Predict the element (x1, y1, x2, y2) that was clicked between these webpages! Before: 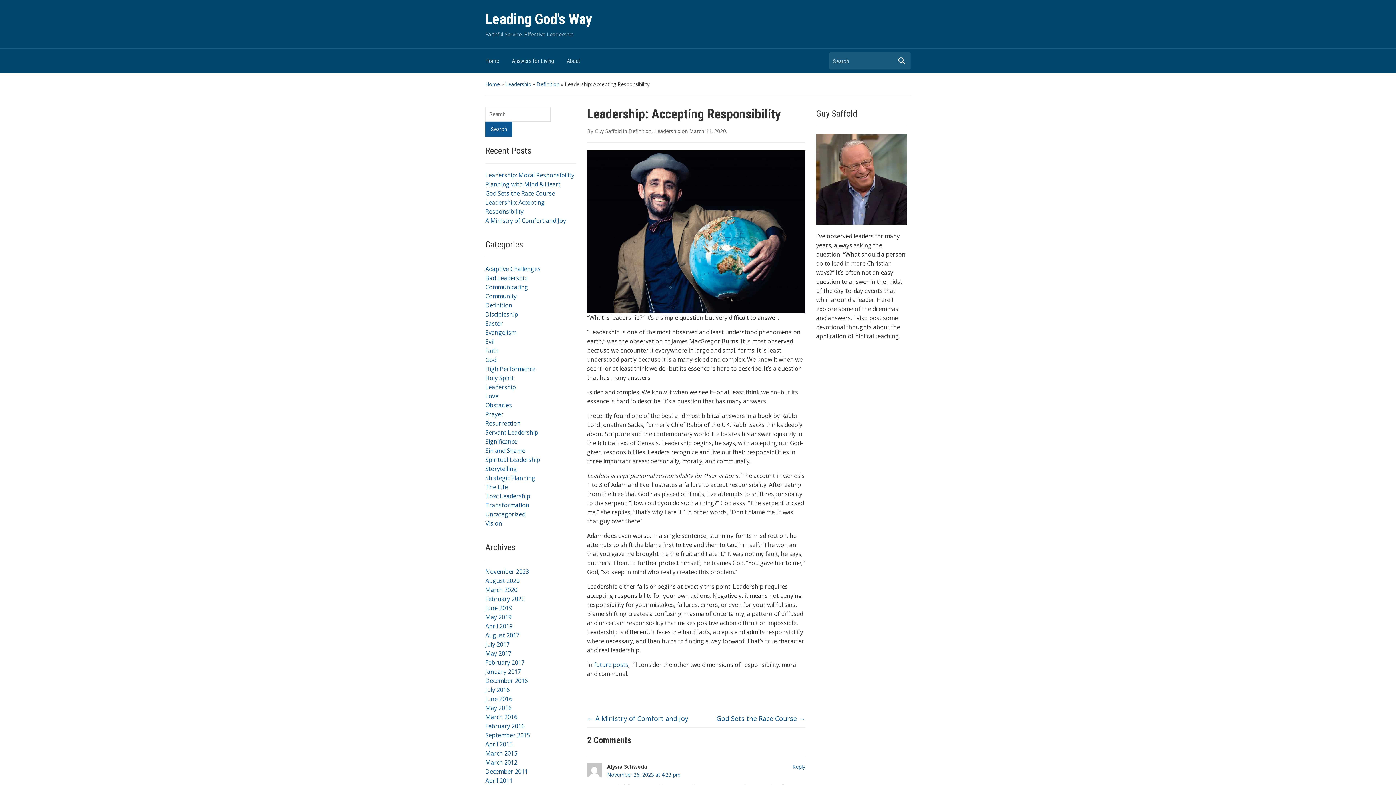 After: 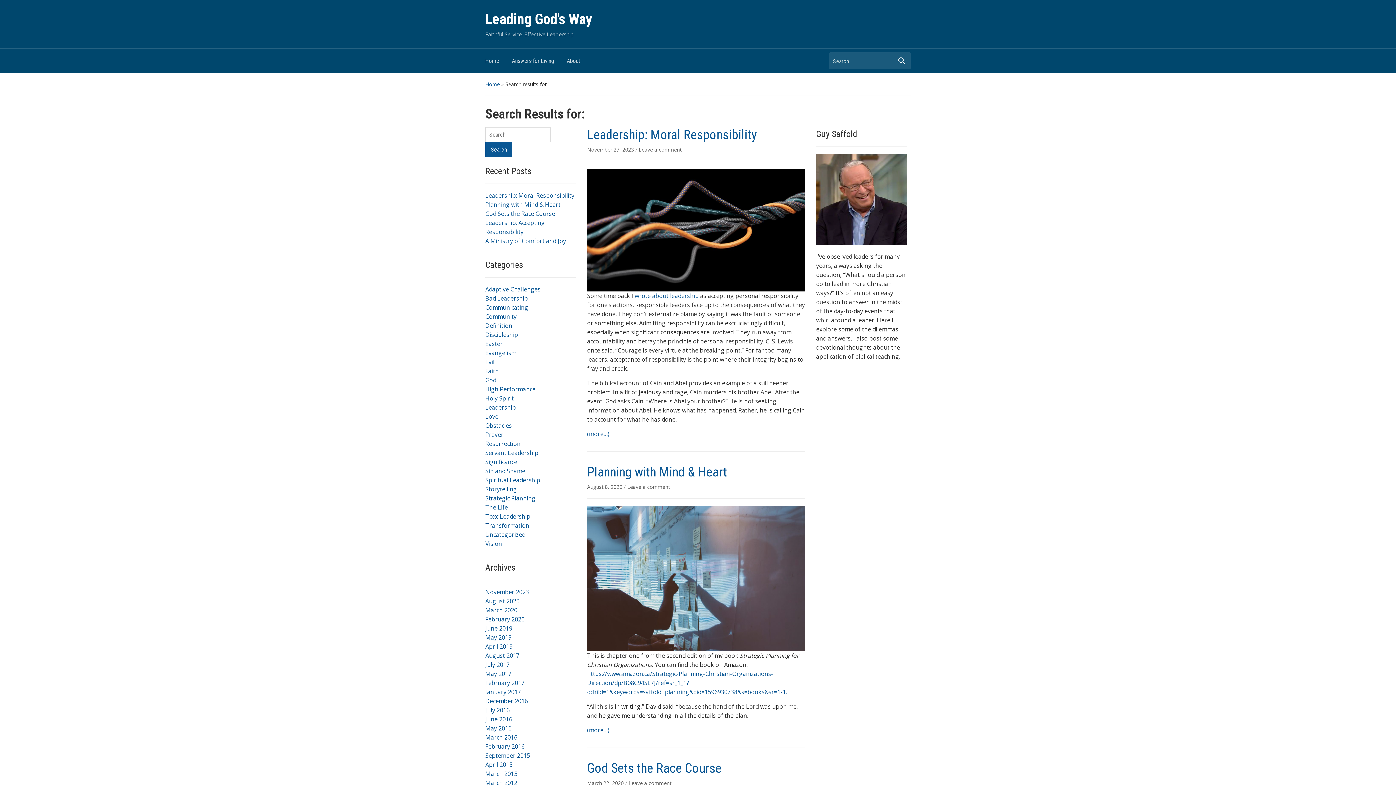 Action: label: Search bbox: (896, 53, 907, 68)